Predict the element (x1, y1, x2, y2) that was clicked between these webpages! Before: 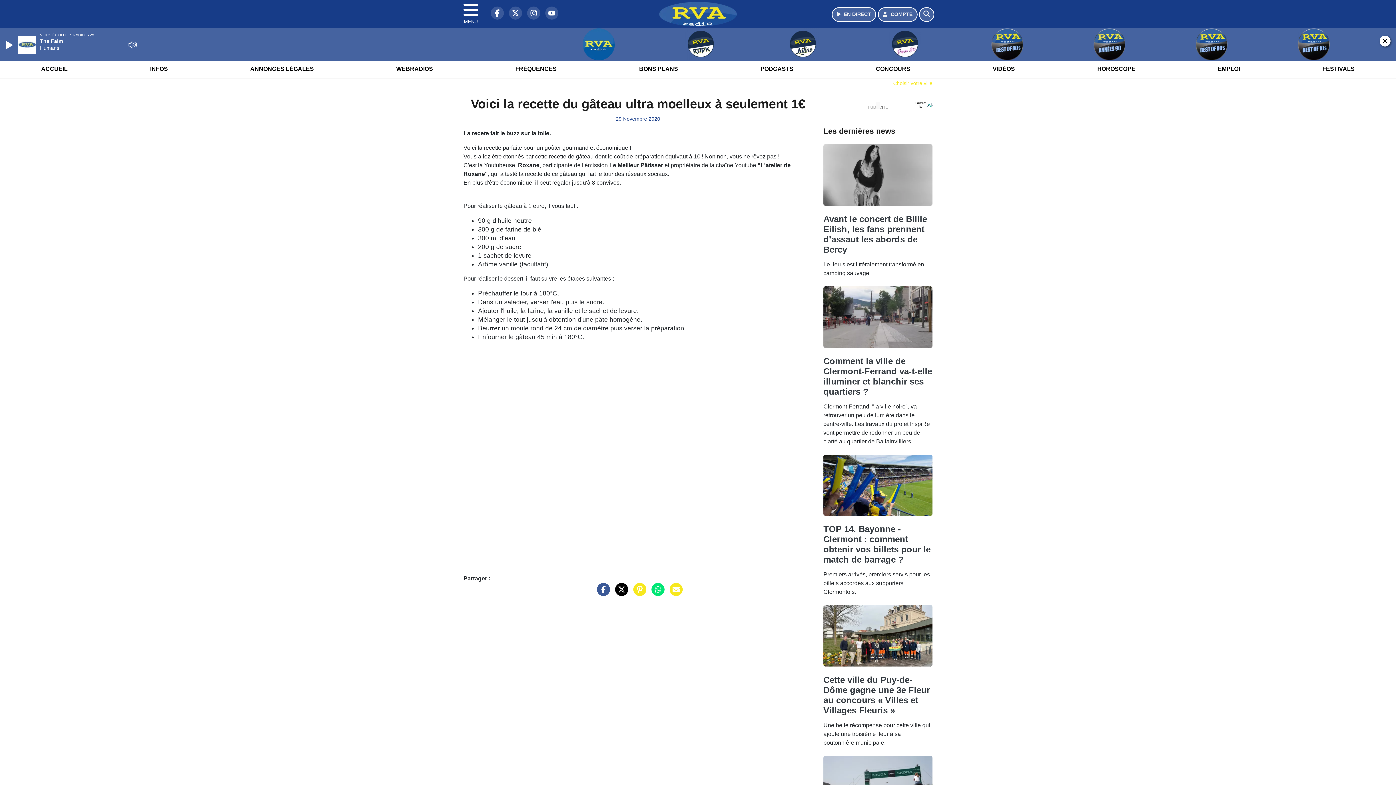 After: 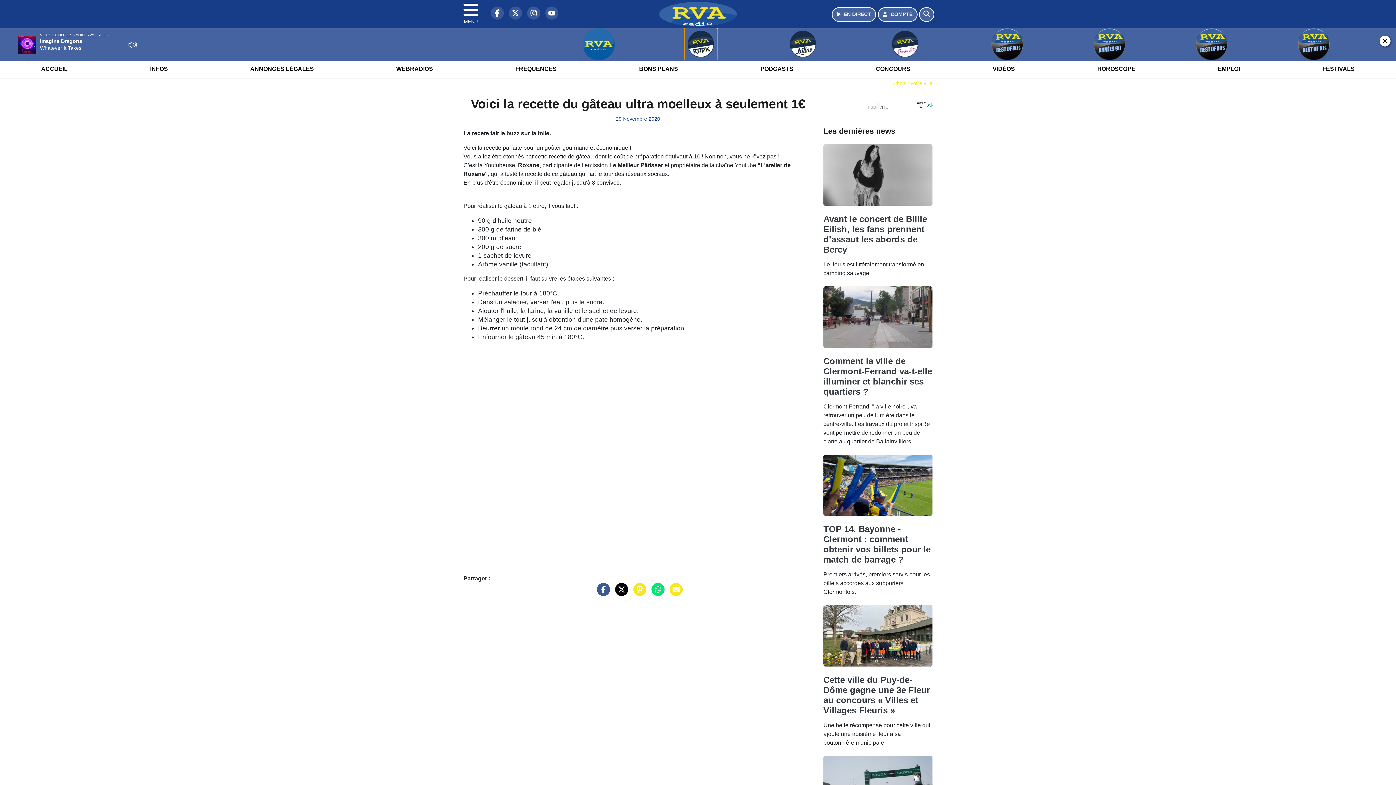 Action: bbox: (651, 28, 750, 60)